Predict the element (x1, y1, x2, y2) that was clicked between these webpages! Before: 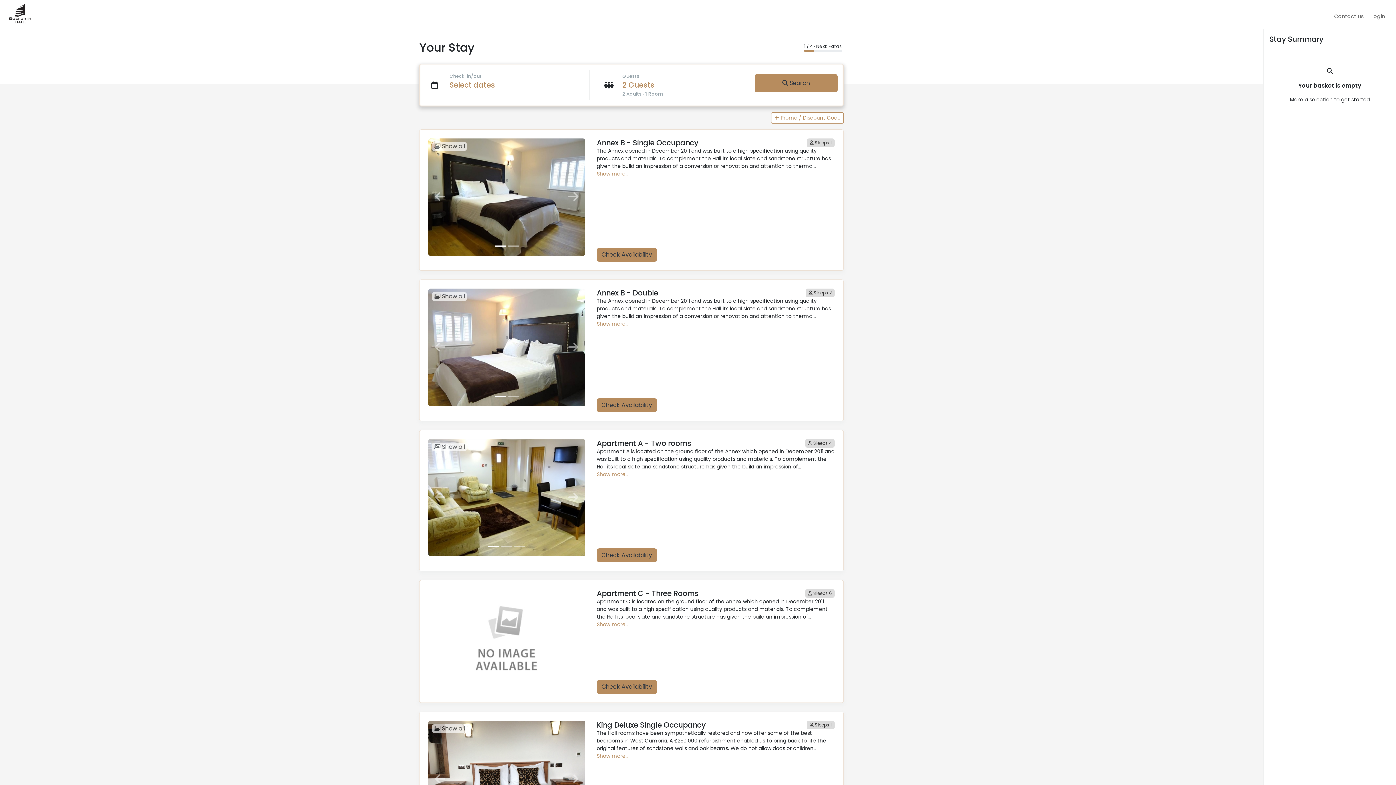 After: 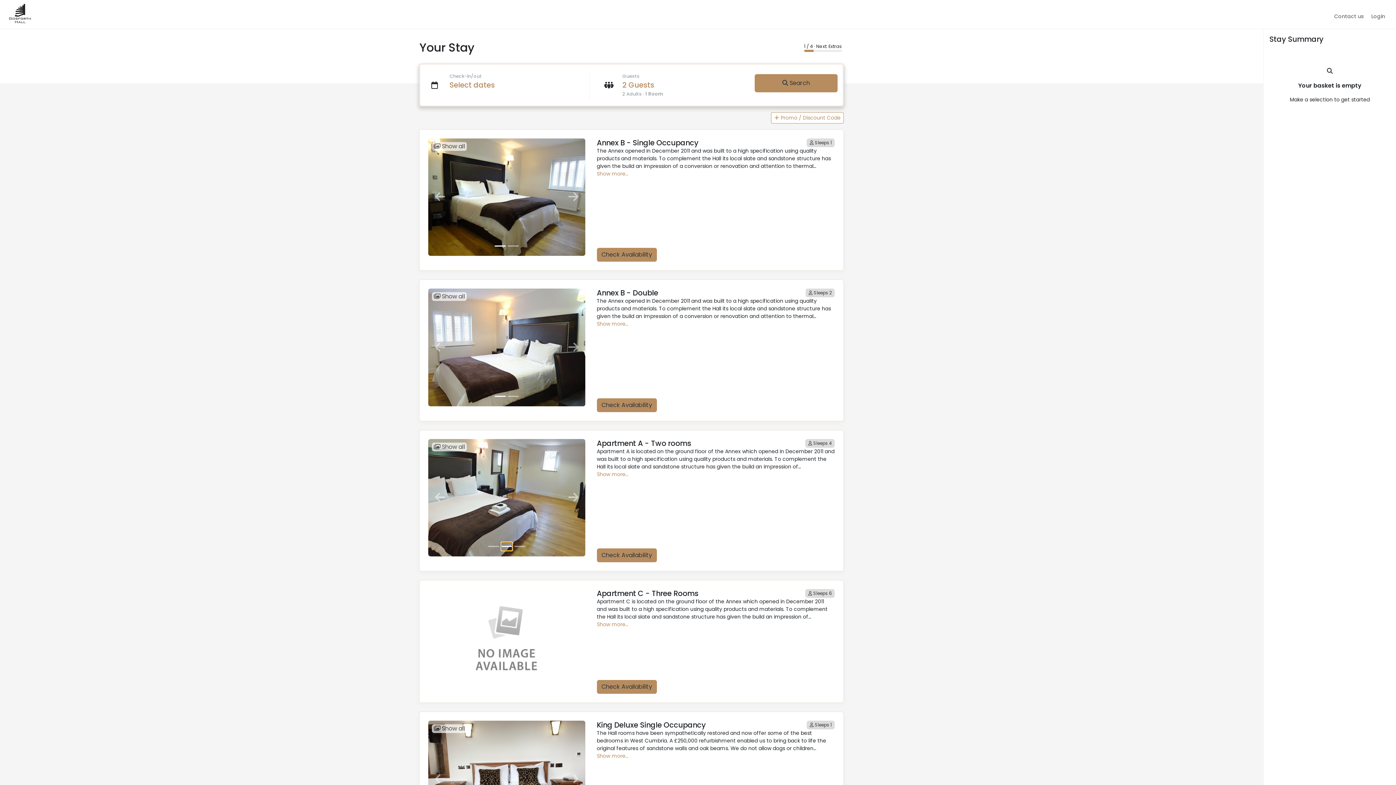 Action: label: Slide 2 bbox: (501, 542, 512, 550)